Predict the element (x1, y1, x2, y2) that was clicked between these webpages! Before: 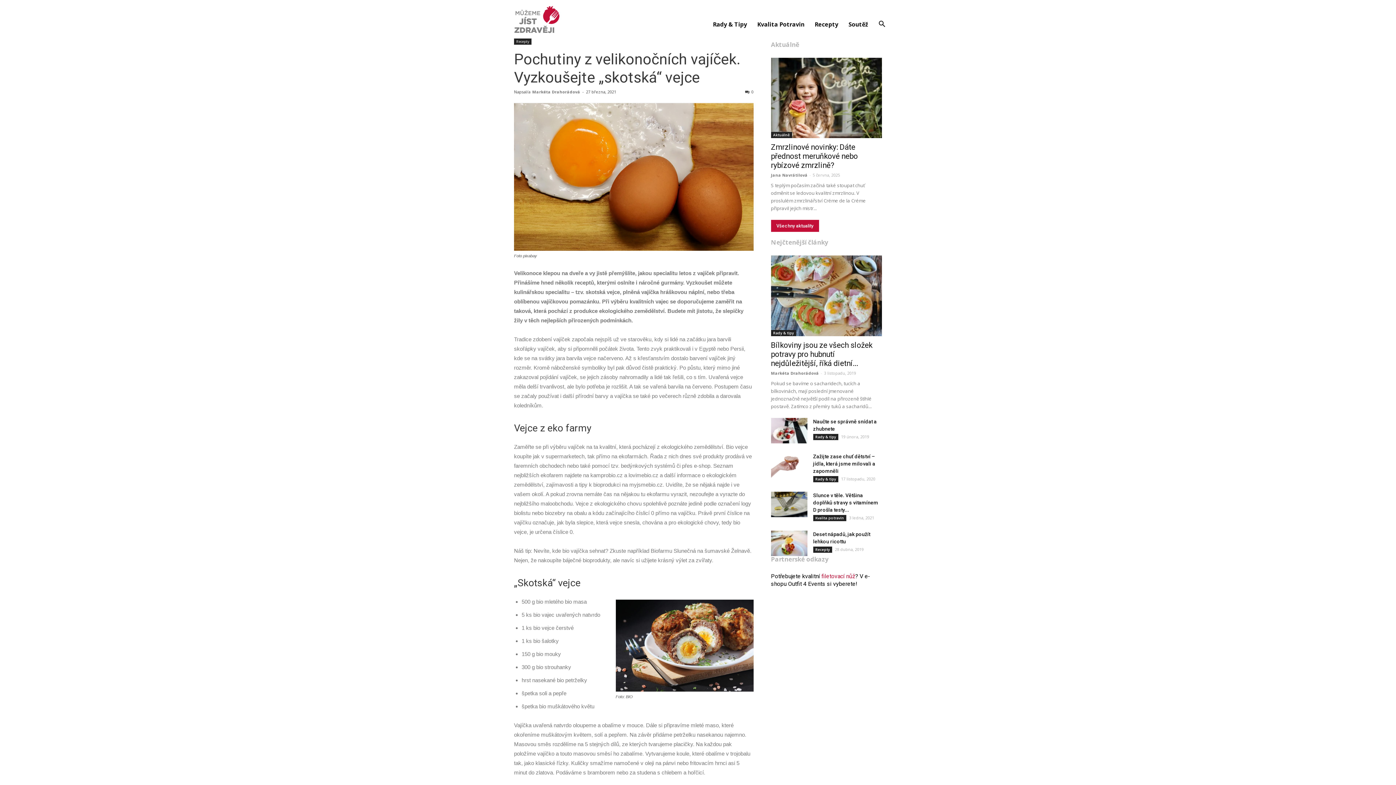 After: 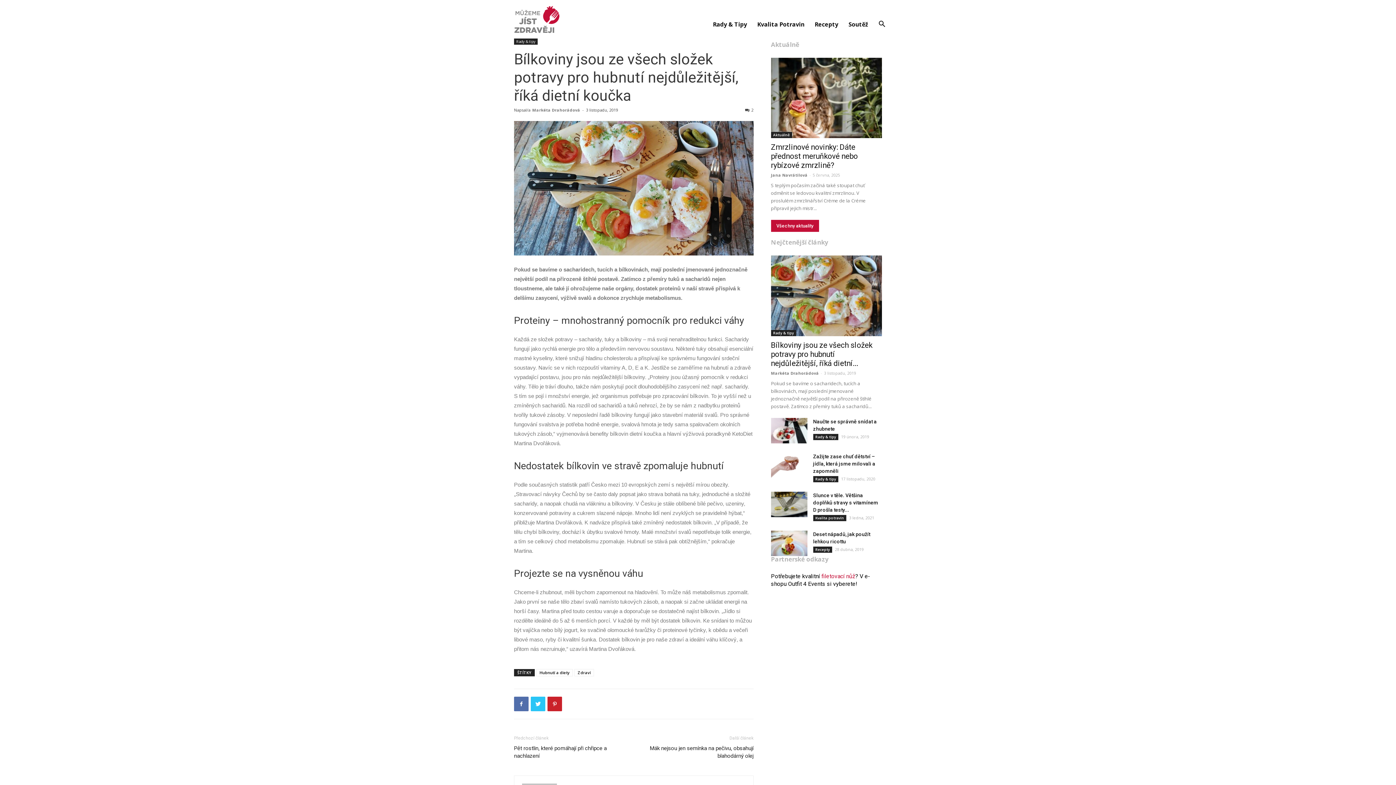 Action: bbox: (771, 255, 882, 336)